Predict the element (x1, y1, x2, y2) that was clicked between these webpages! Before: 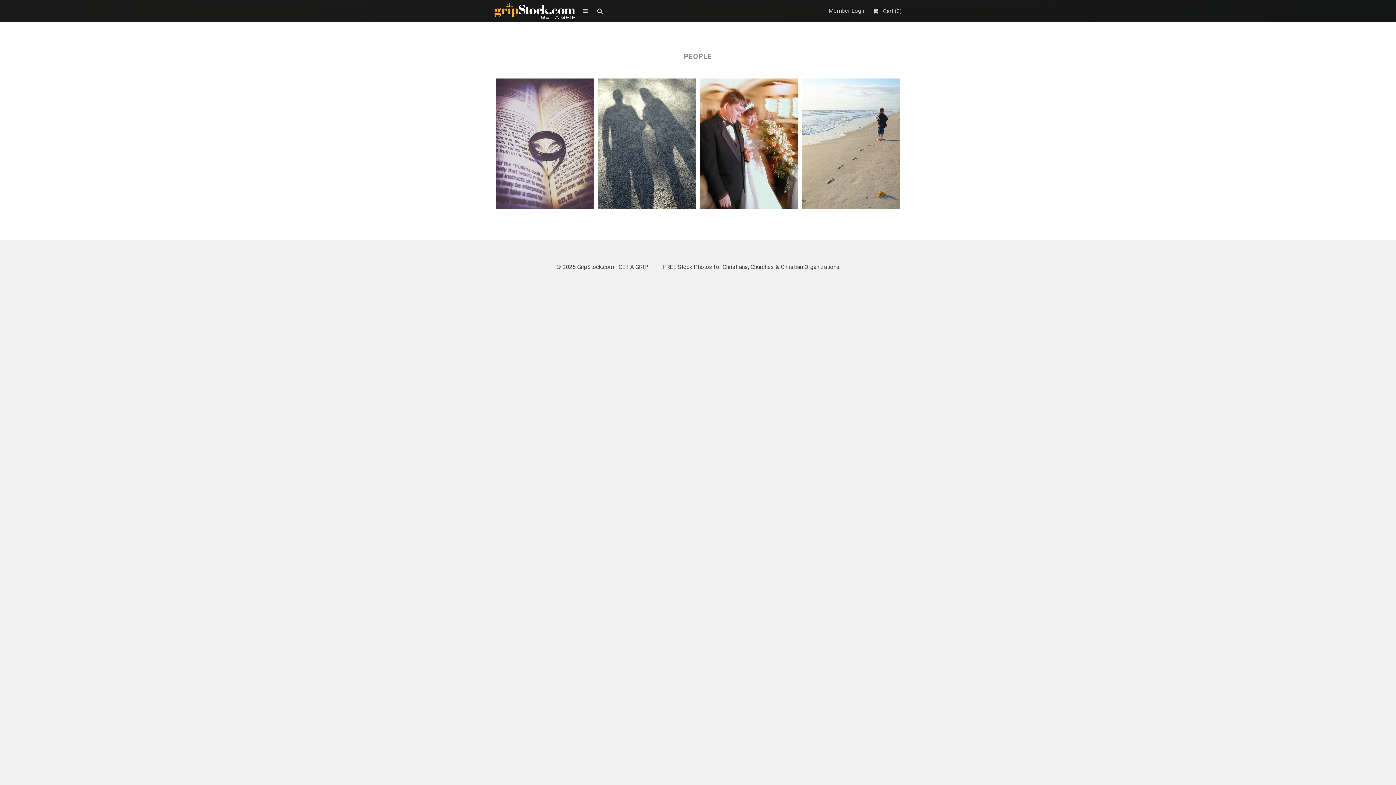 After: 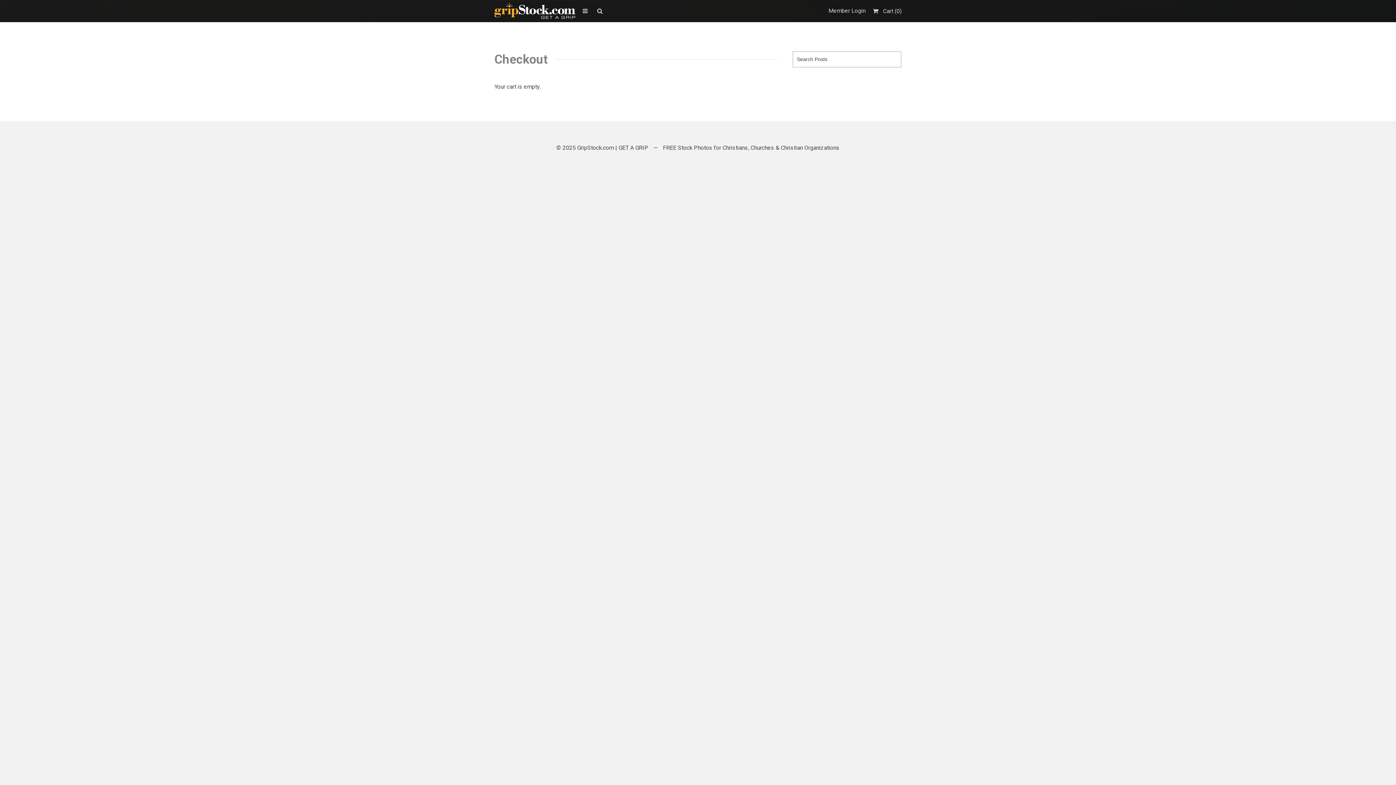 Action: bbox: (873, 7, 901, 14) label:  Cart (0)